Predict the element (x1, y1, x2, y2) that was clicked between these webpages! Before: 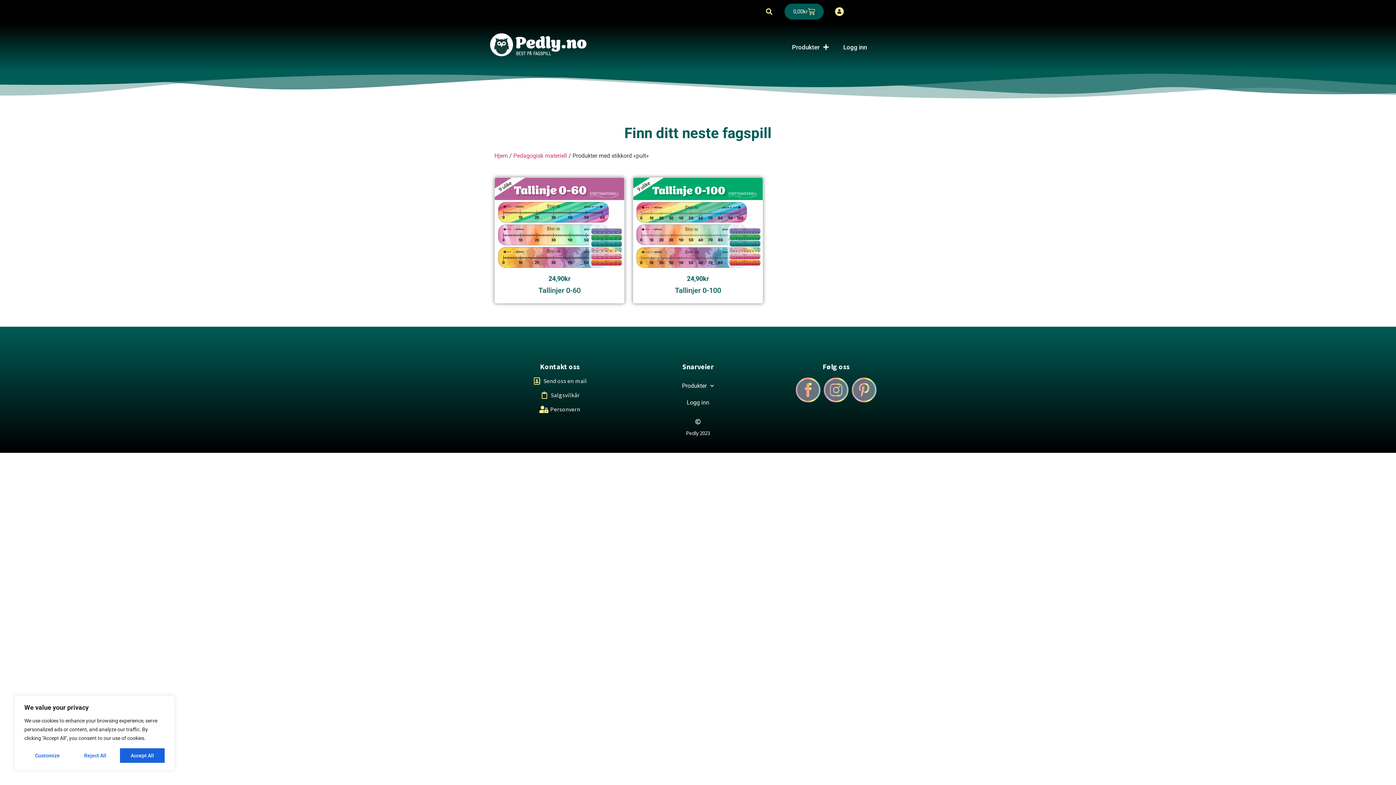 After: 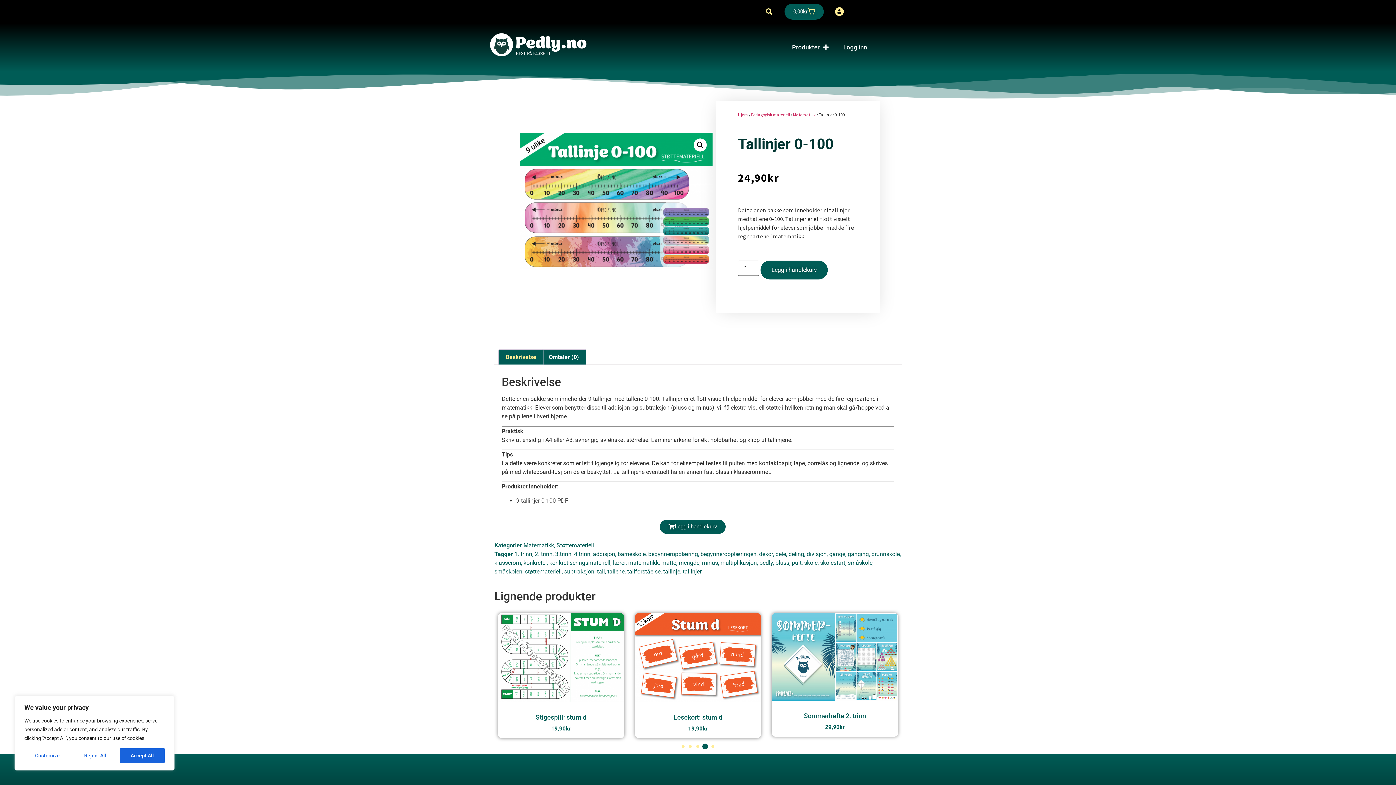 Action: bbox: (633, 177, 762, 269)